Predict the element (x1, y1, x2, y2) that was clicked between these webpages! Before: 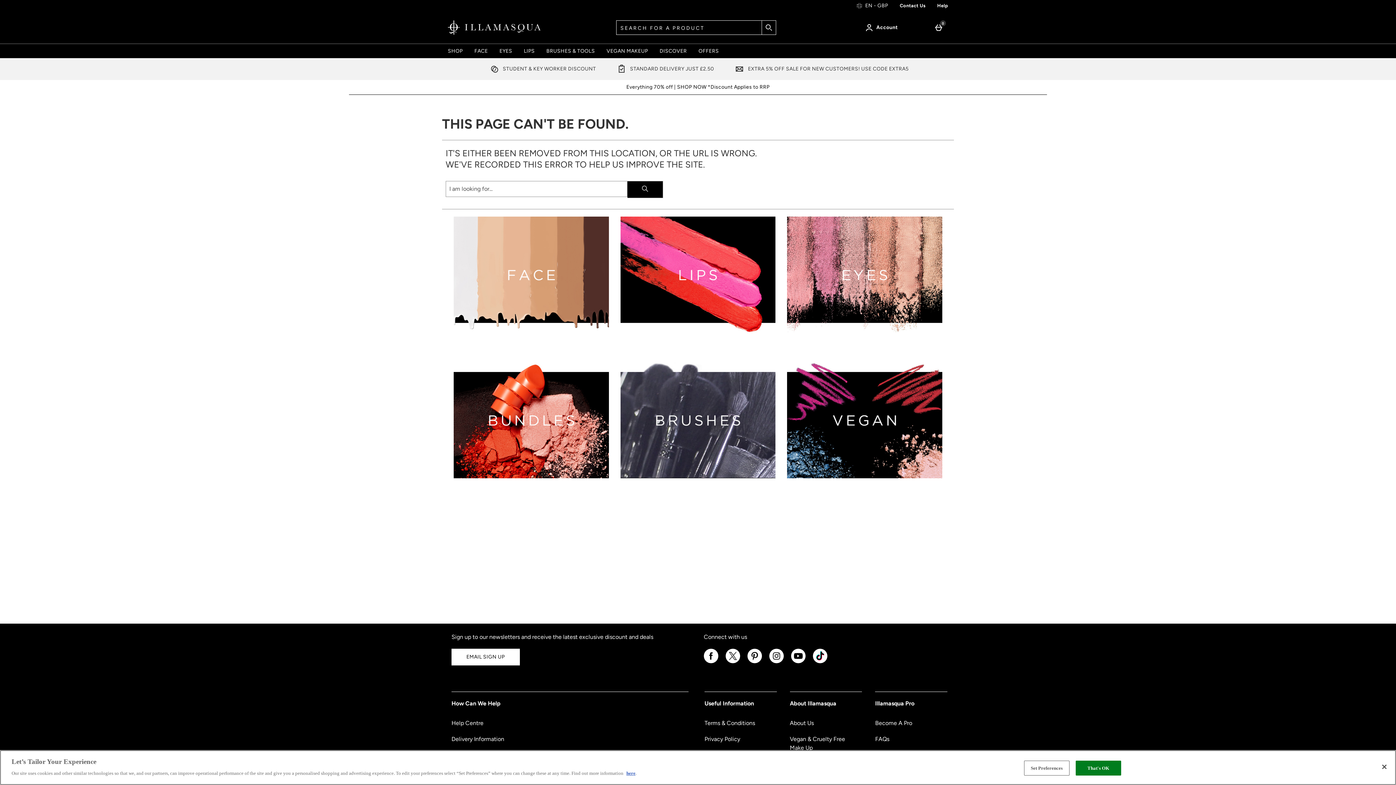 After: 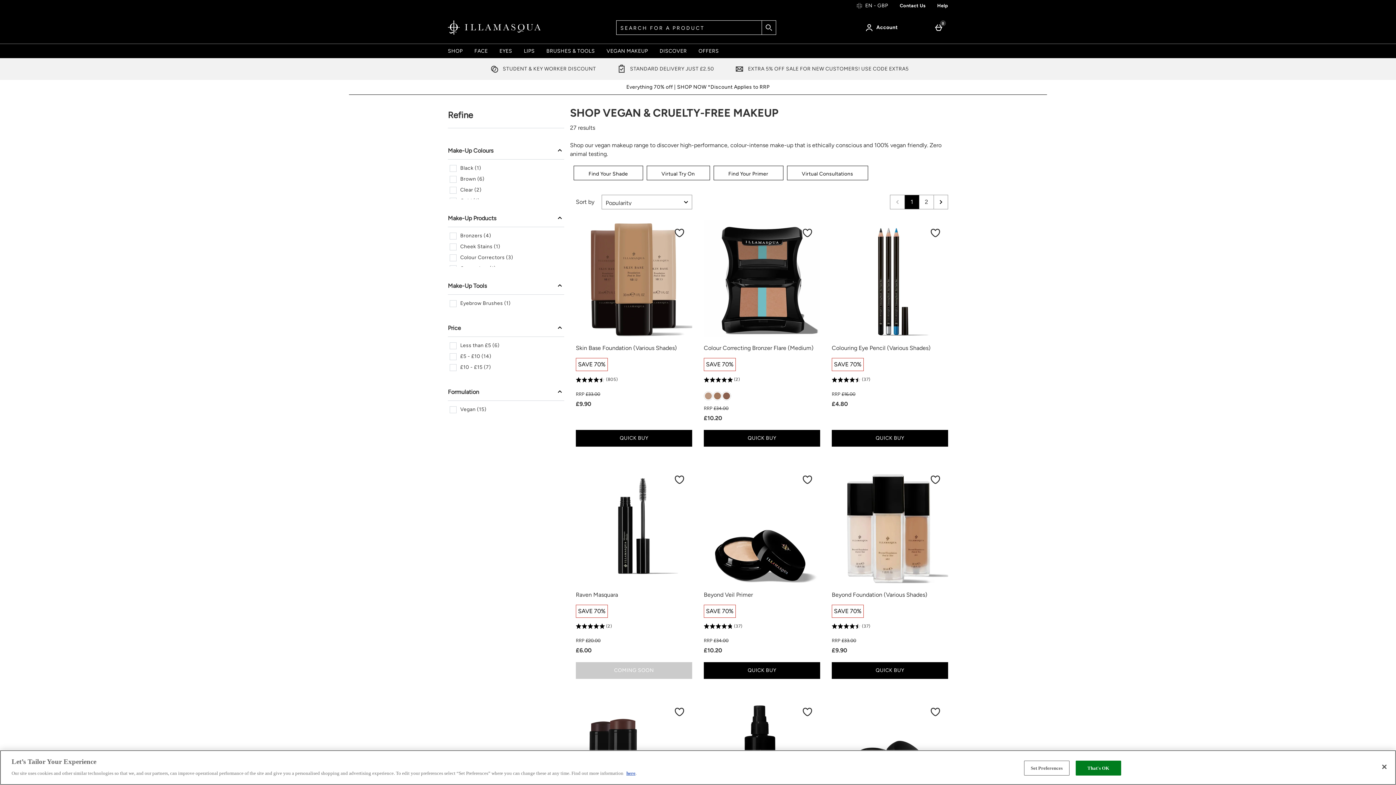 Action: bbox: (787, 362, 942, 478)